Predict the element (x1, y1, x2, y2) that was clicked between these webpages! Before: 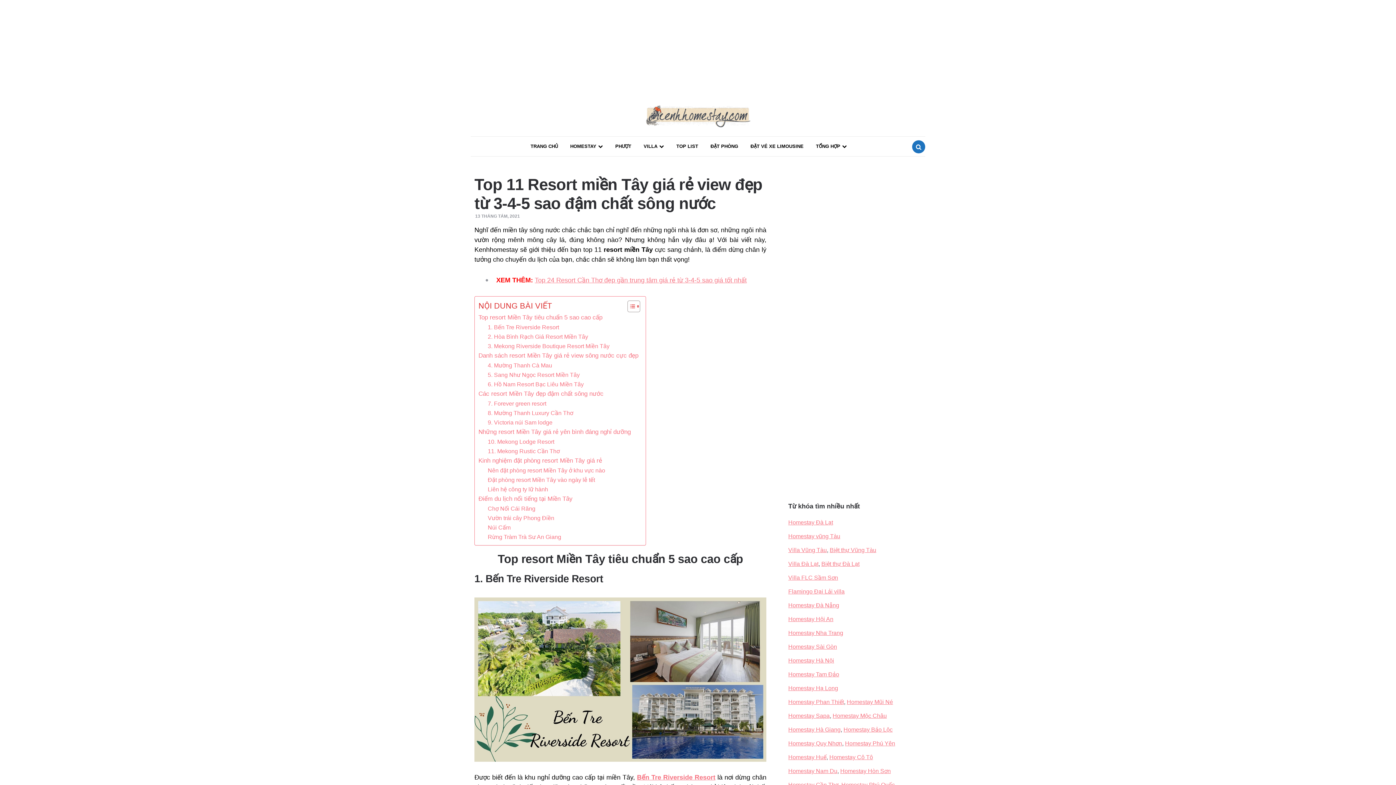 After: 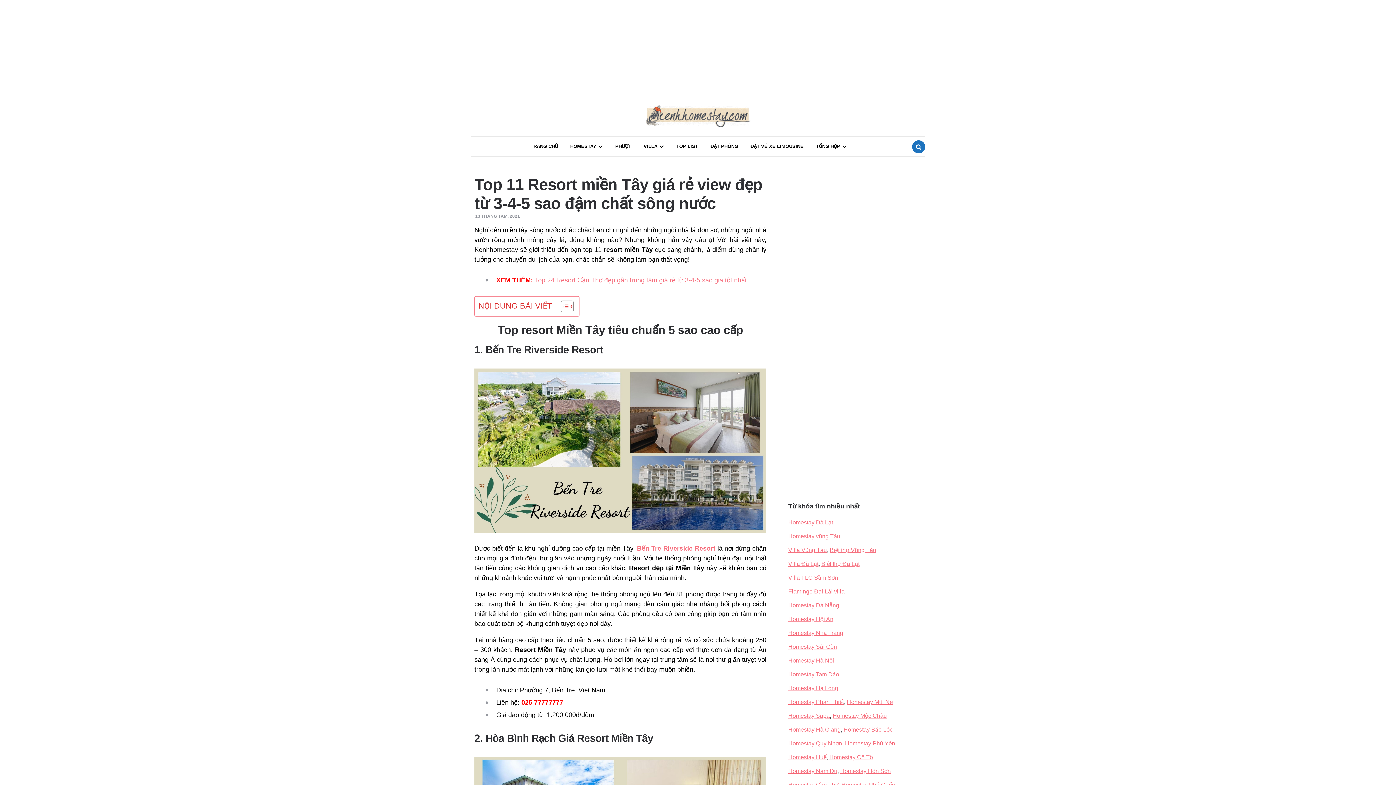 Action: label: Toggle Table of Content bbox: (622, 300, 638, 312)